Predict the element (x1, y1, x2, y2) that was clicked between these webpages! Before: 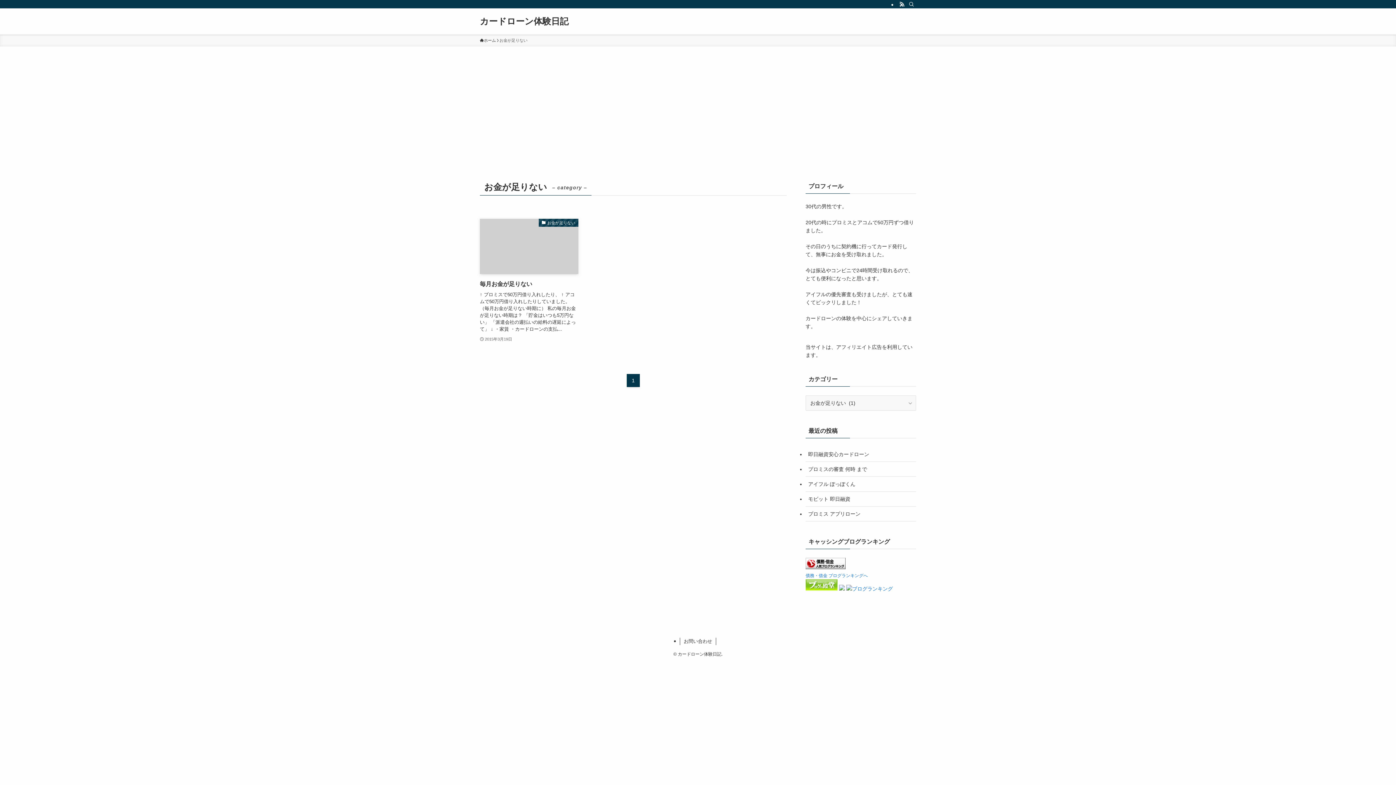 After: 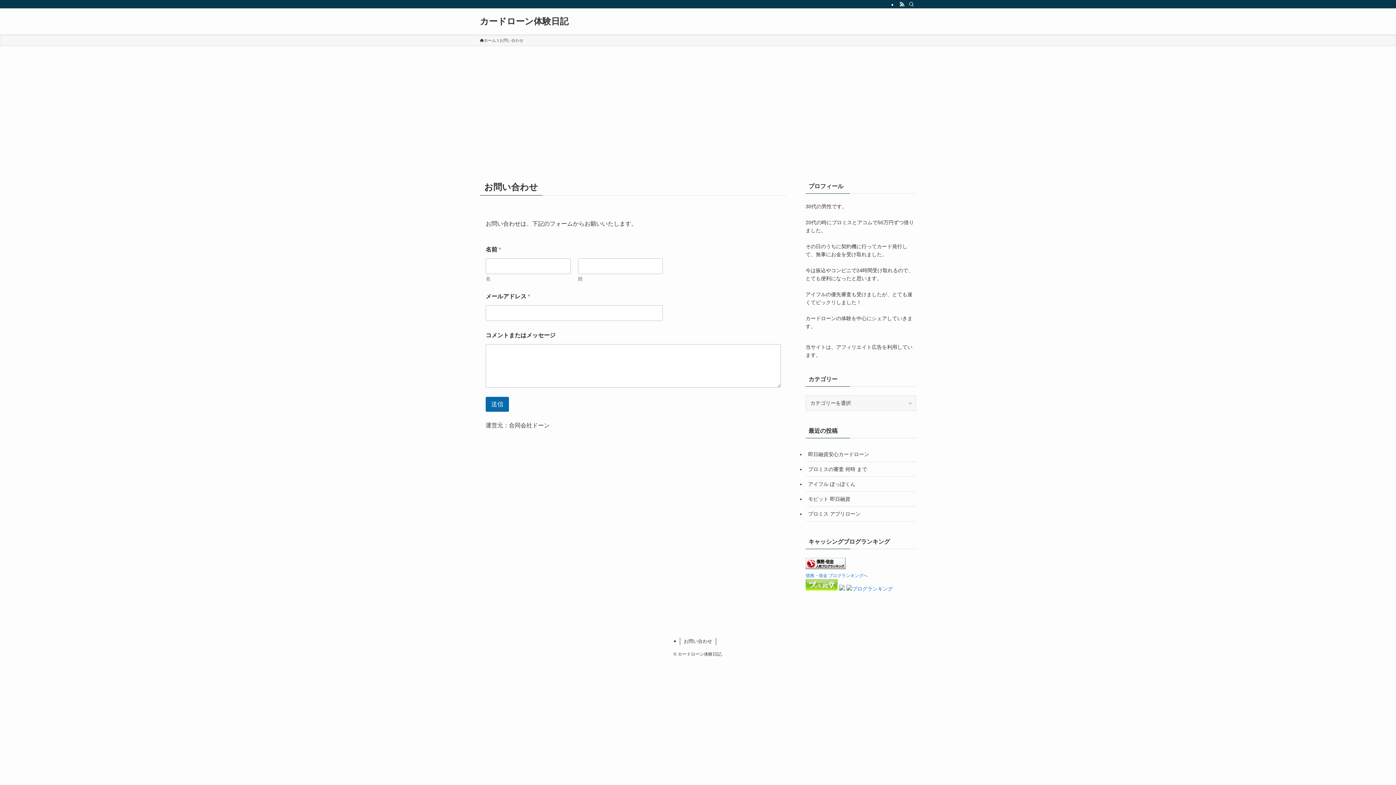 Action: bbox: (680, 638, 716, 645) label: お問い合わせ